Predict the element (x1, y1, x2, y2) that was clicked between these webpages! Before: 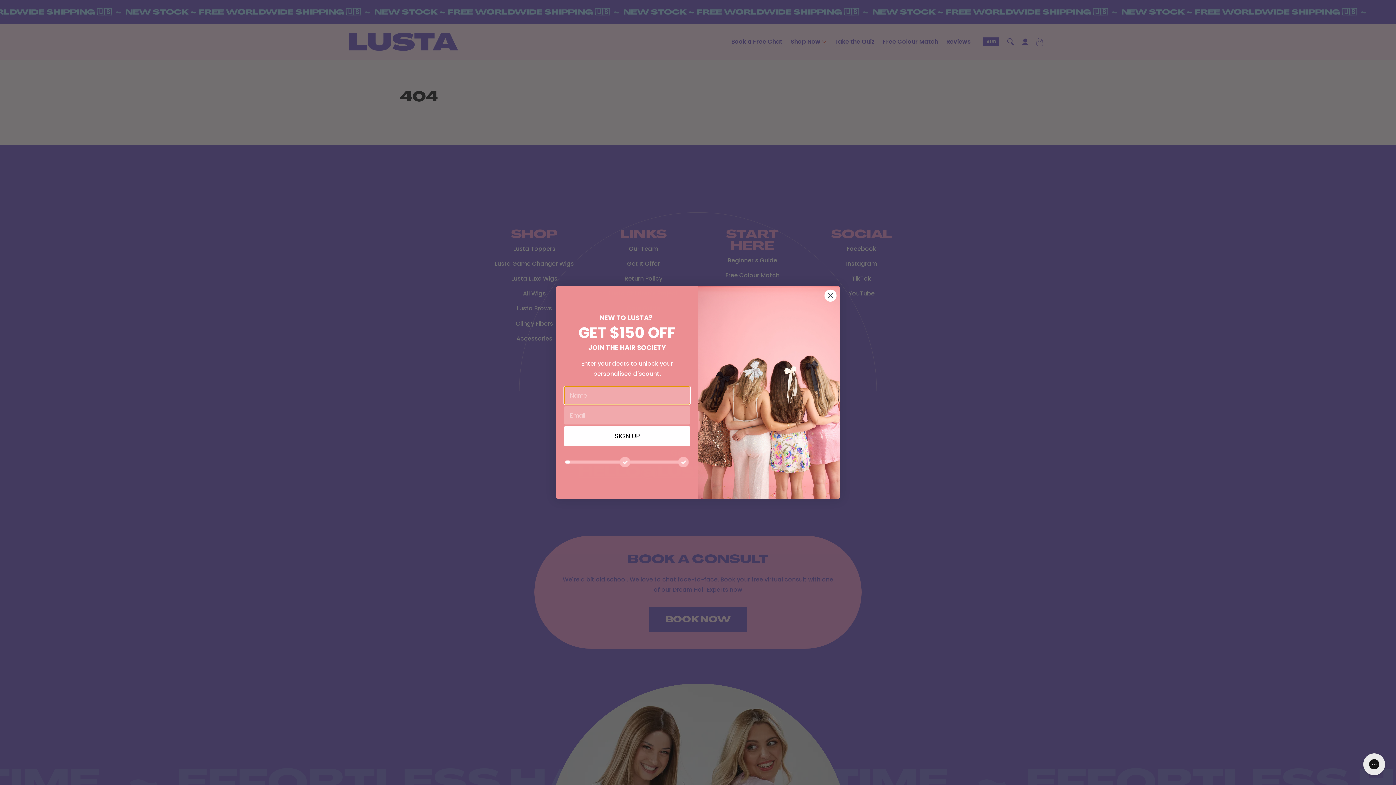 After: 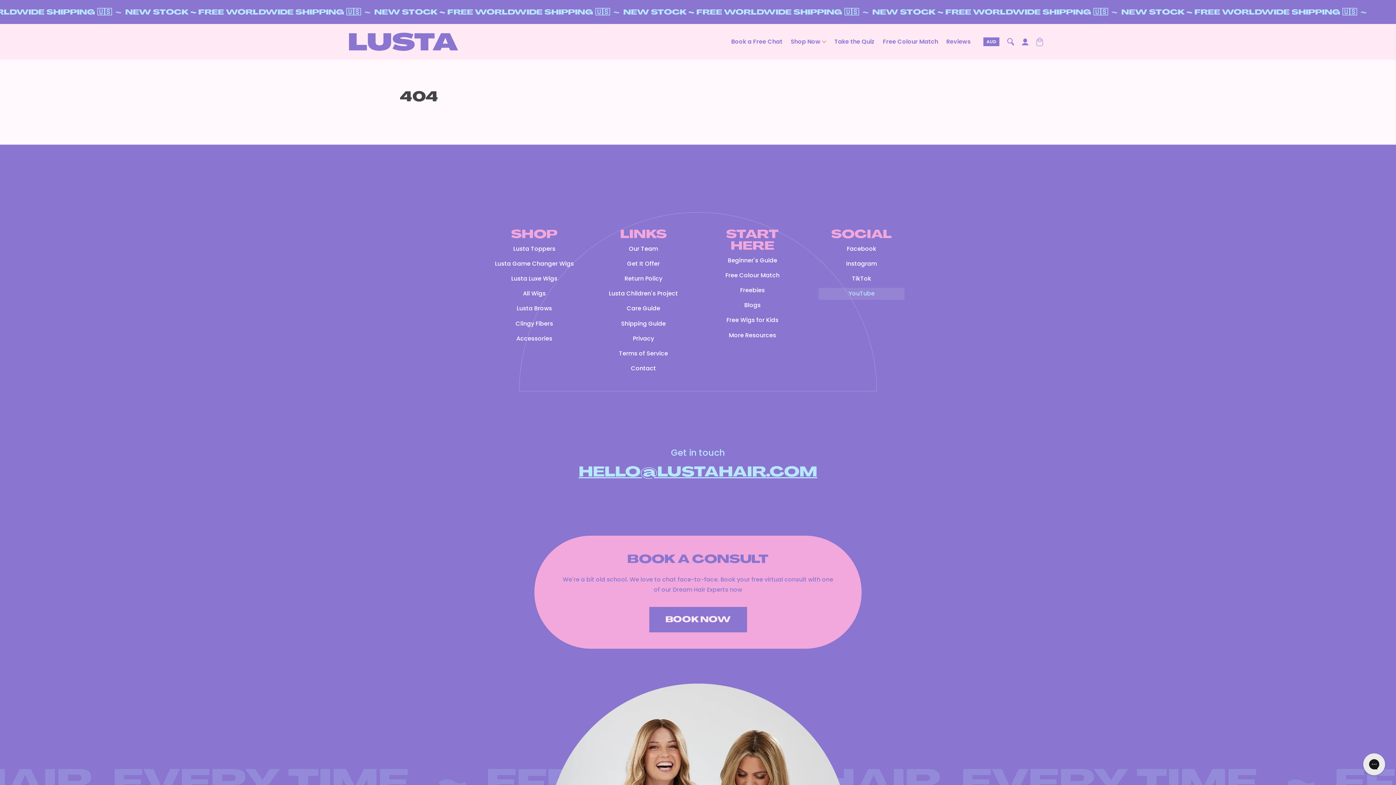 Action: label: Close dialog bbox: (824, 289, 837, 302)